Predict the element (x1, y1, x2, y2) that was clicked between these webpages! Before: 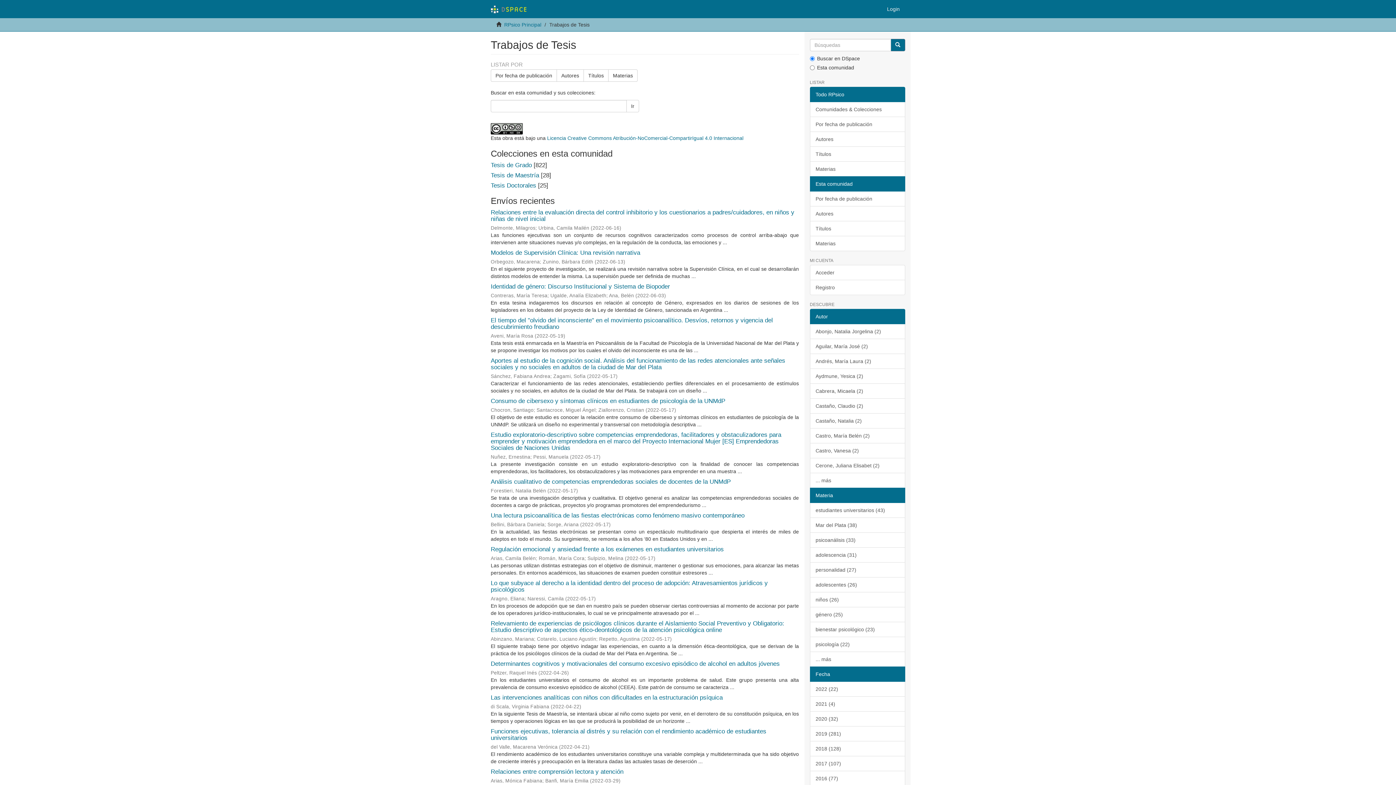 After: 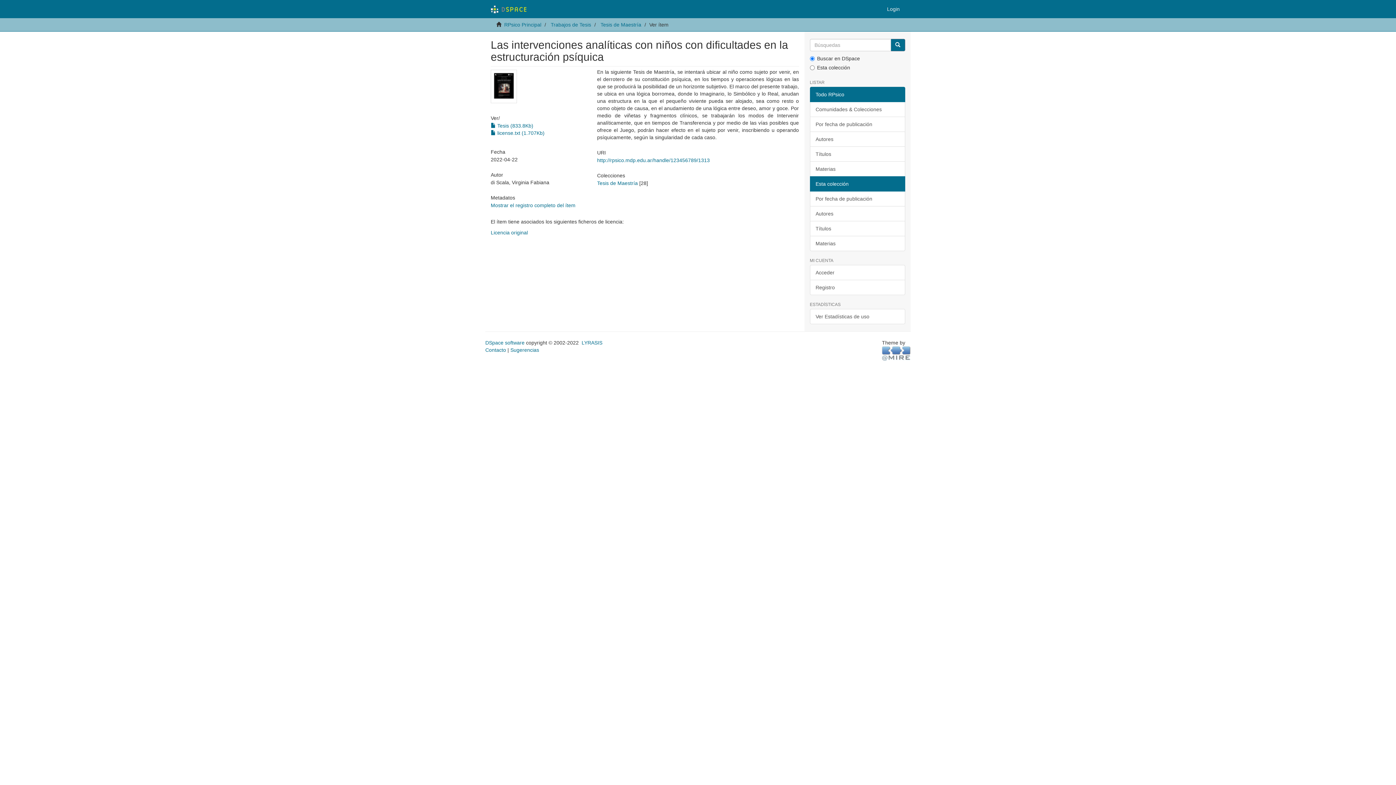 Action: label: Las intervenciones analíticas con niños con dificultades en la estructuración psíquica bbox: (490, 694, 722, 701)